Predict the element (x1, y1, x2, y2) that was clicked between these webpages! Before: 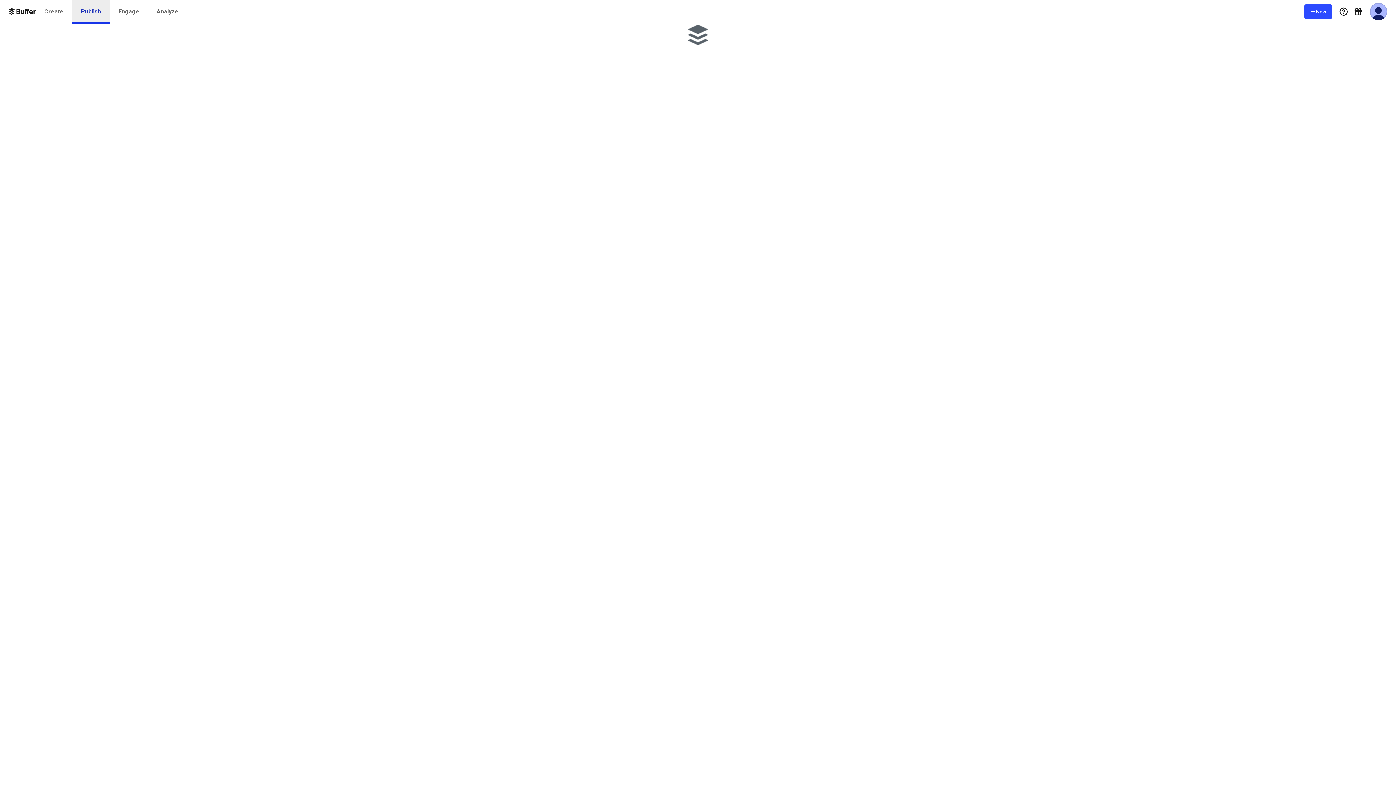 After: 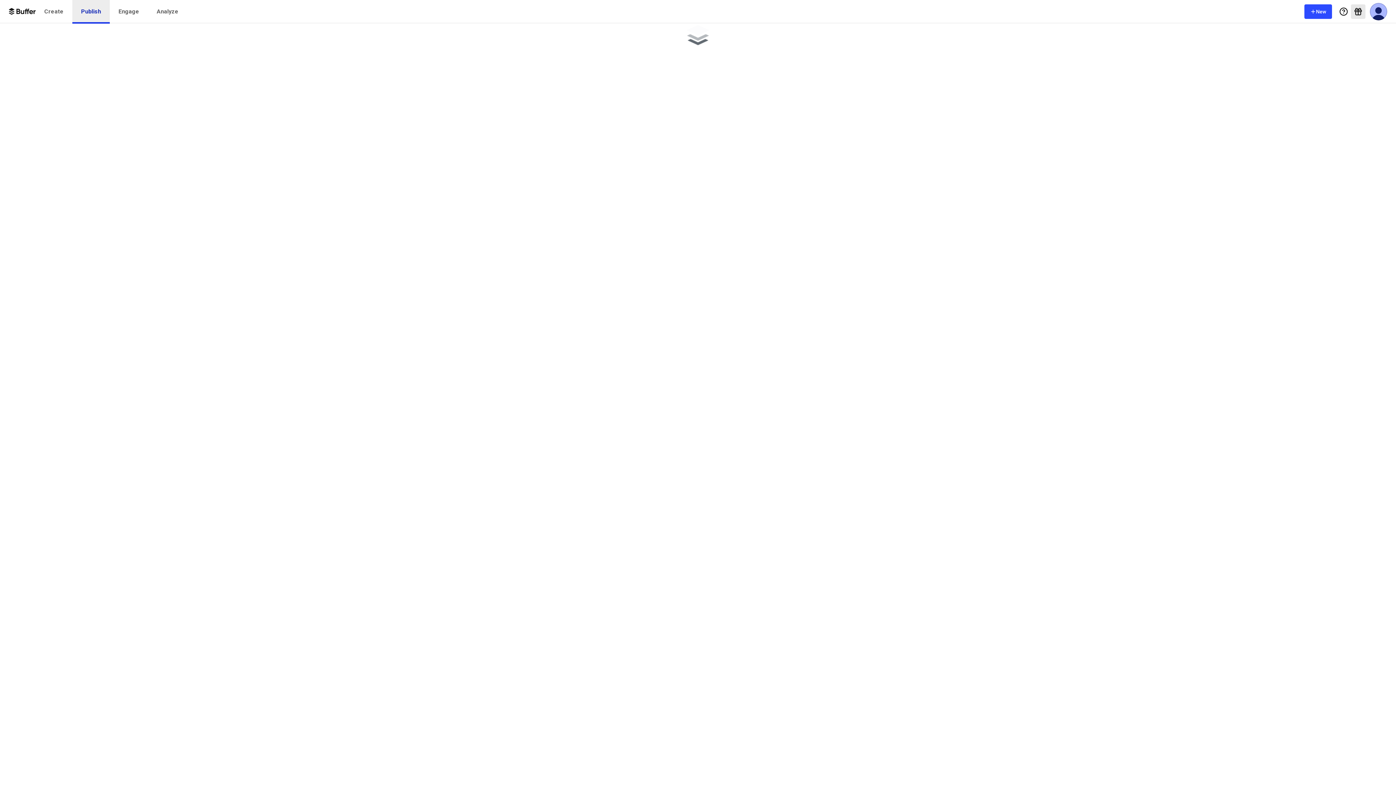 Action: bbox: (1351, 4, 1365, 18) label: What's New